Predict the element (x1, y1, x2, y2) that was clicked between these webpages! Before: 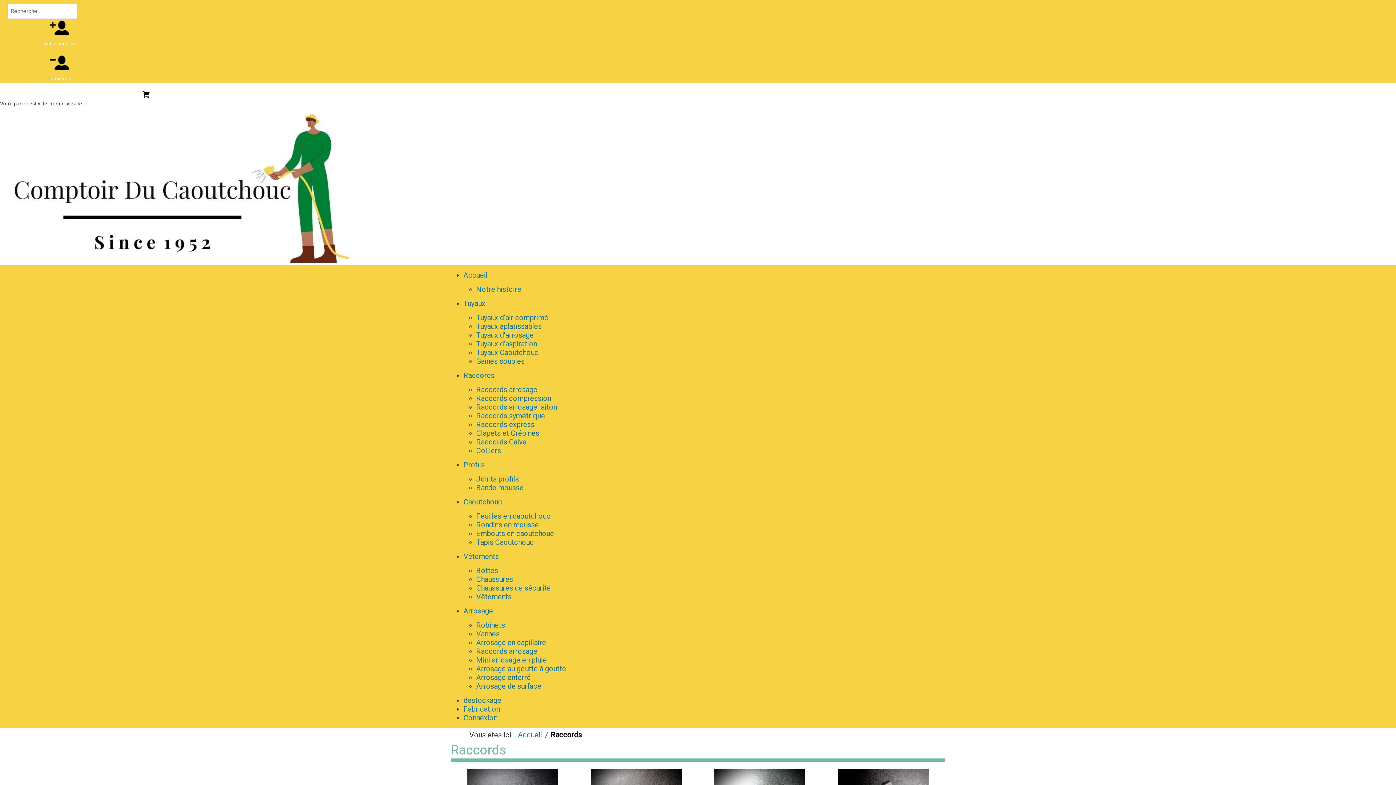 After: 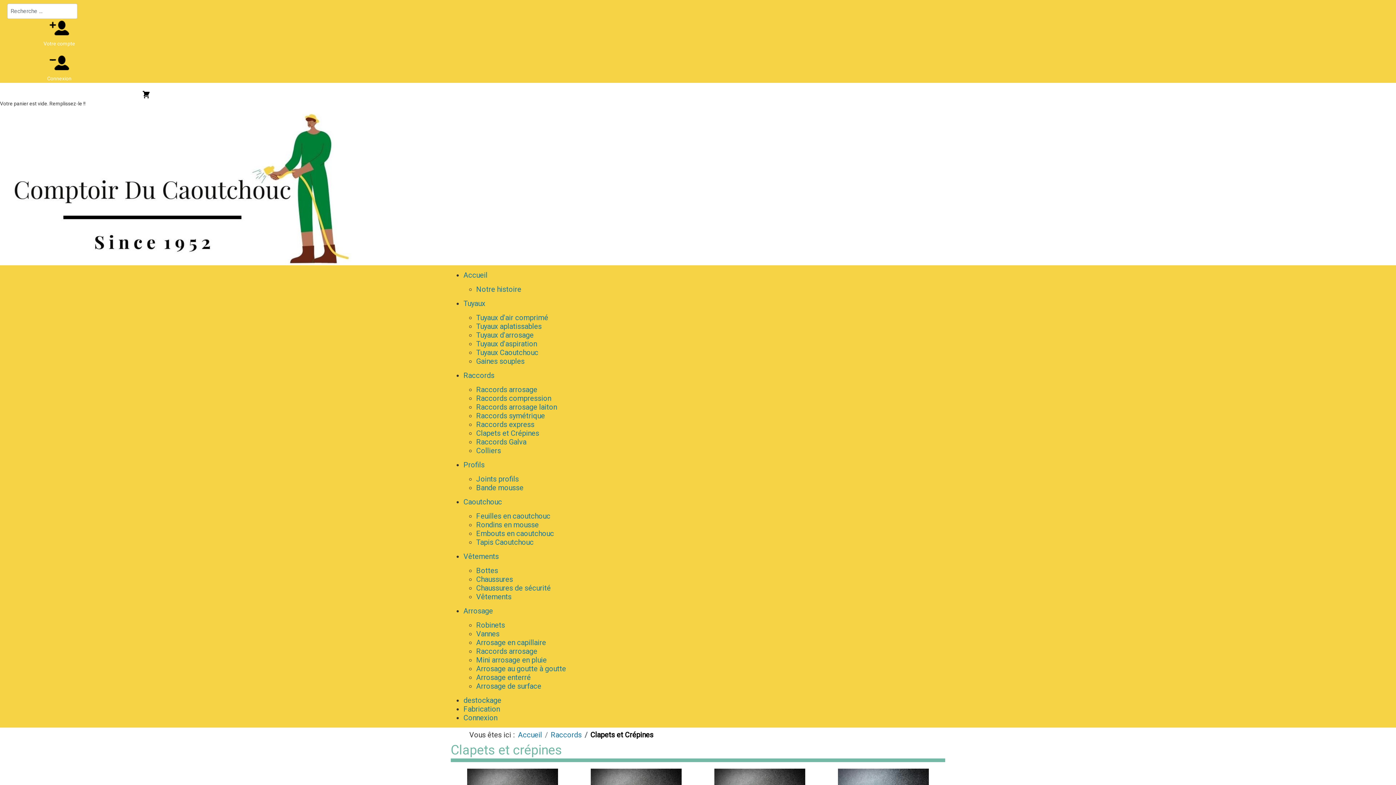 Action: label: Clapets et Crépines bbox: (476, 429, 539, 437)